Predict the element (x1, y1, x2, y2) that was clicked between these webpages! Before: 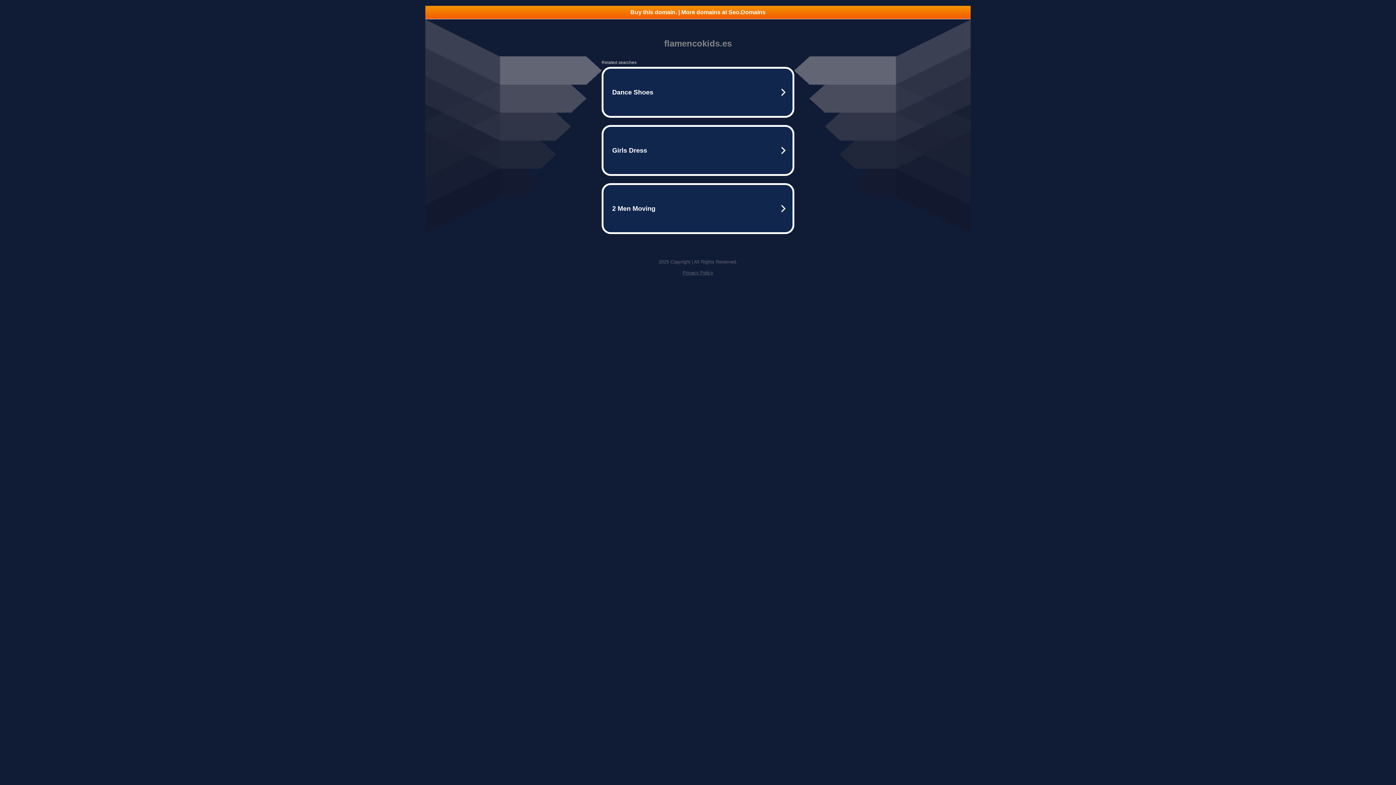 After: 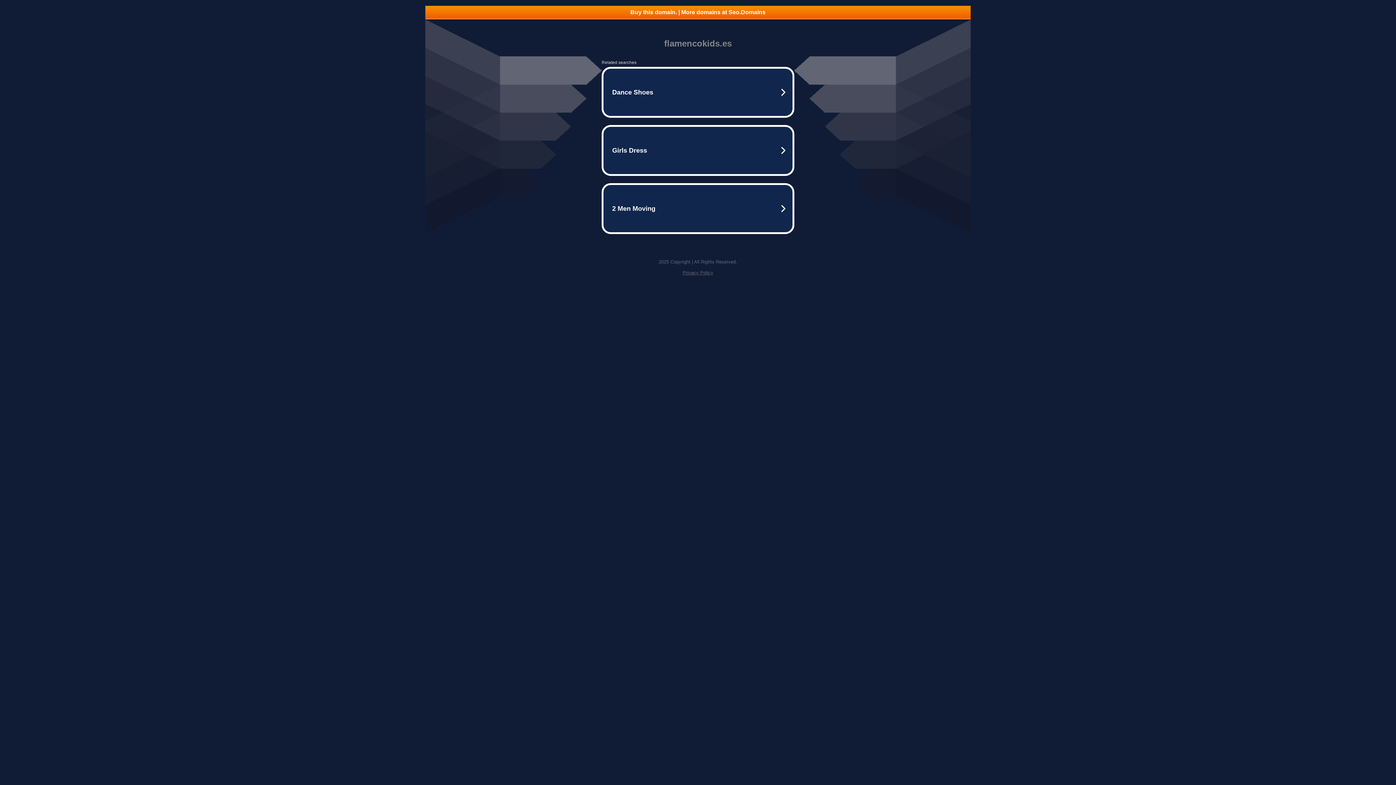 Action: bbox: (425, 5, 970, 18) label: Buy this domain. | More domains at Seo.Domains